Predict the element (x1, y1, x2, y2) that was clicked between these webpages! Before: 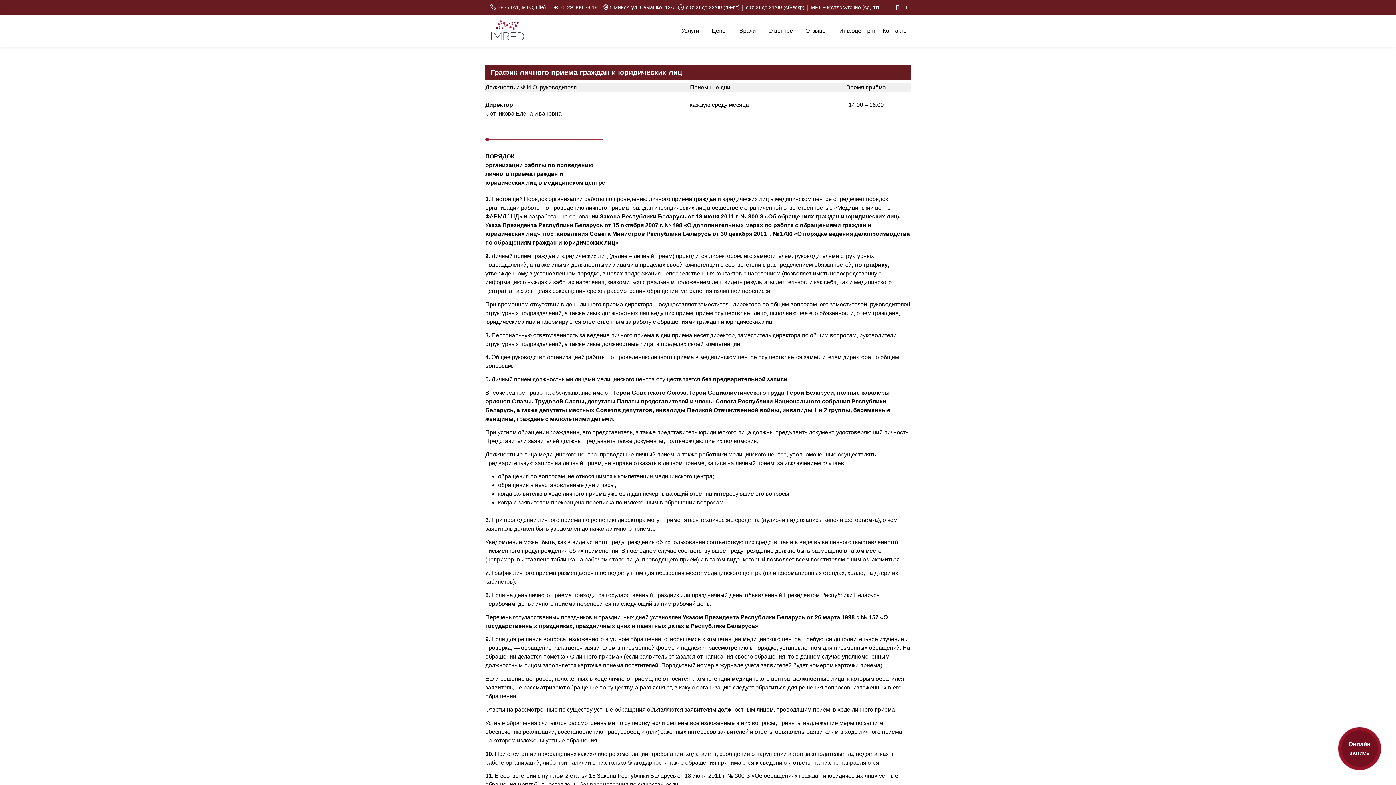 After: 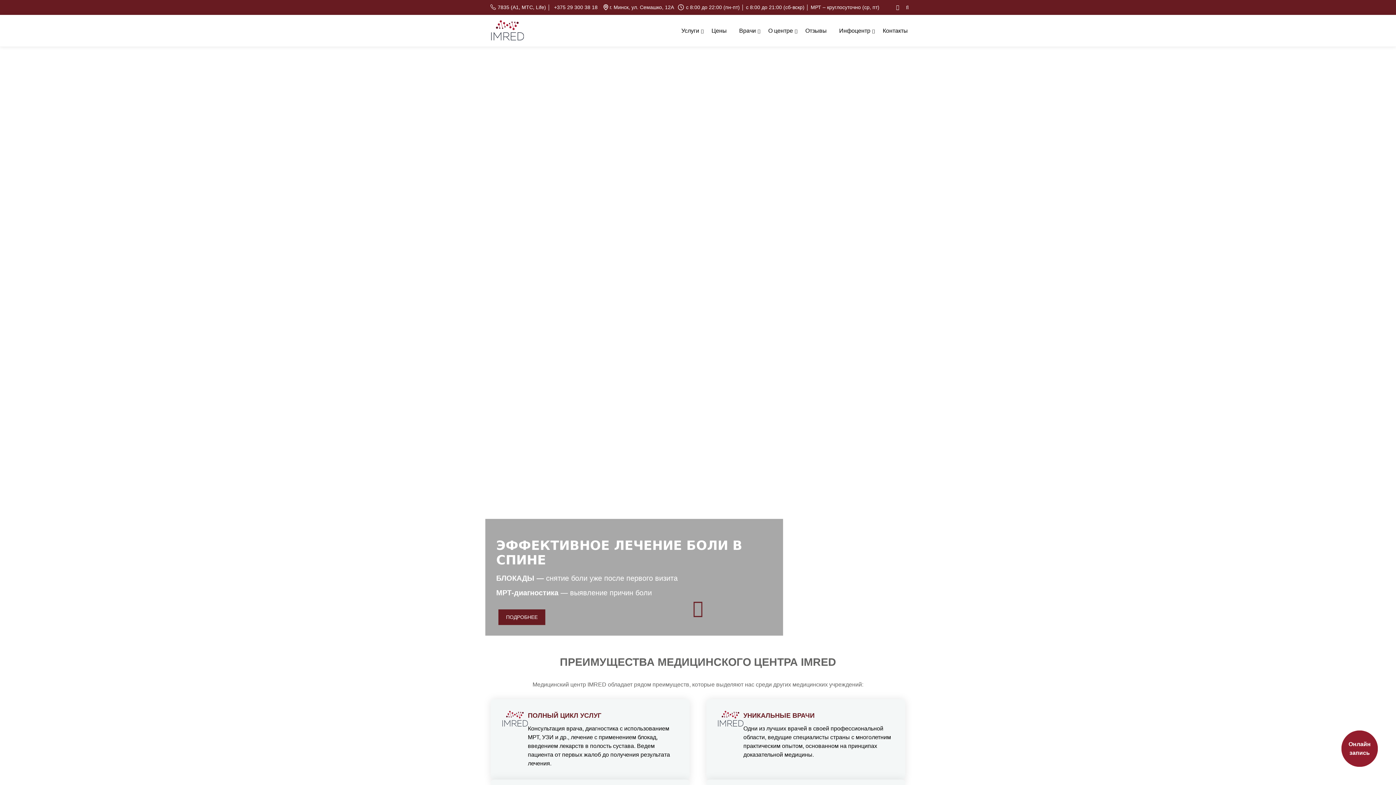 Action: bbox: (485, 35, 523, 41)